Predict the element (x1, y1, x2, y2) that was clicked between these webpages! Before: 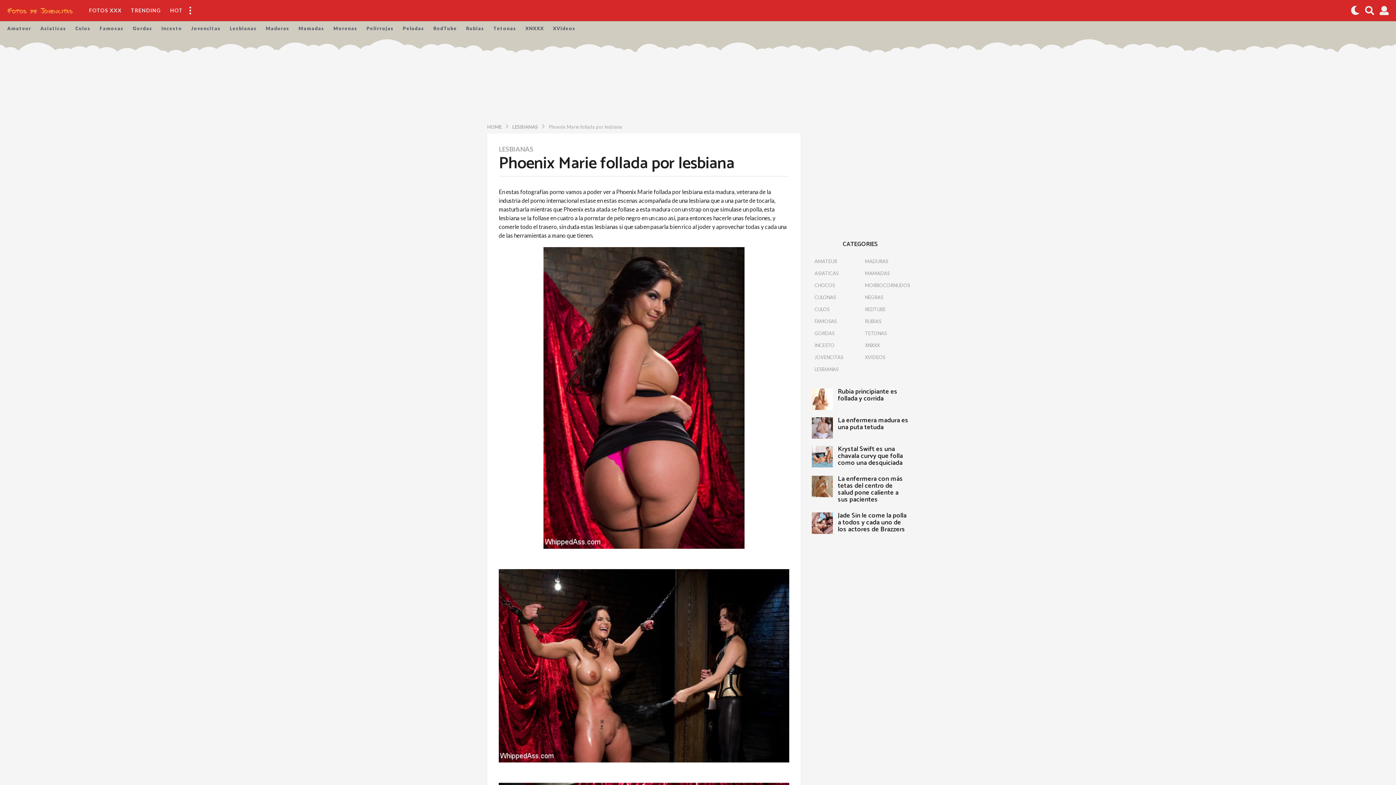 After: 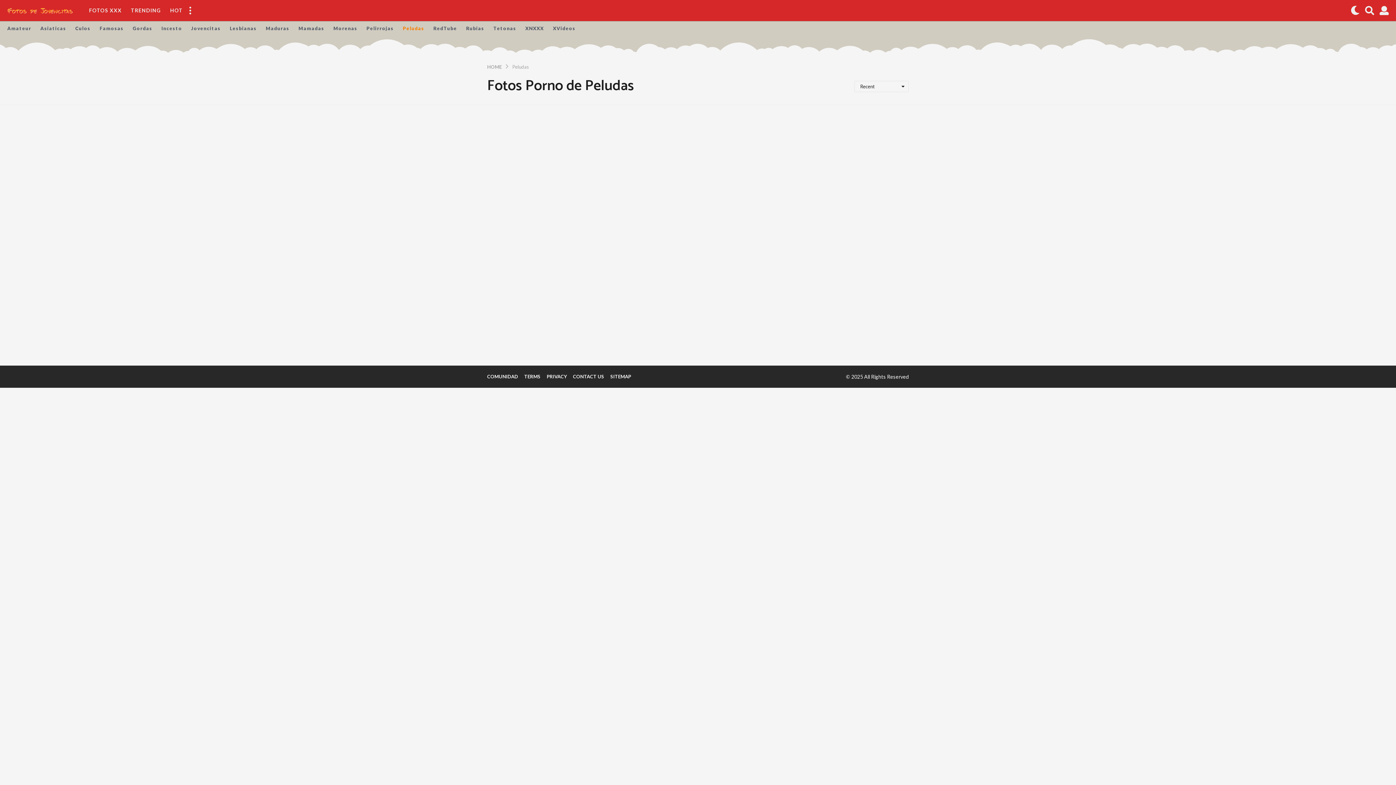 Action: bbox: (402, 21, 424, 35) label: Peludas